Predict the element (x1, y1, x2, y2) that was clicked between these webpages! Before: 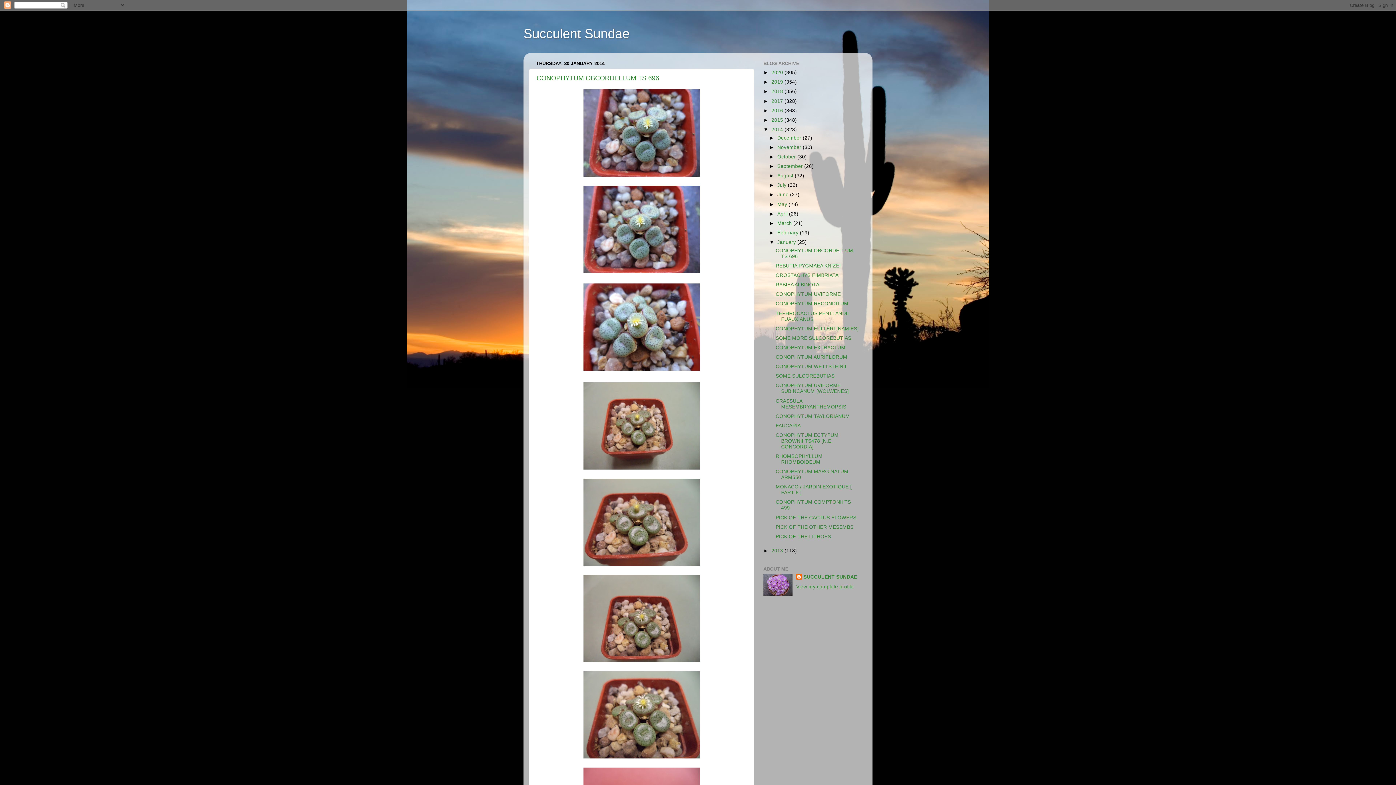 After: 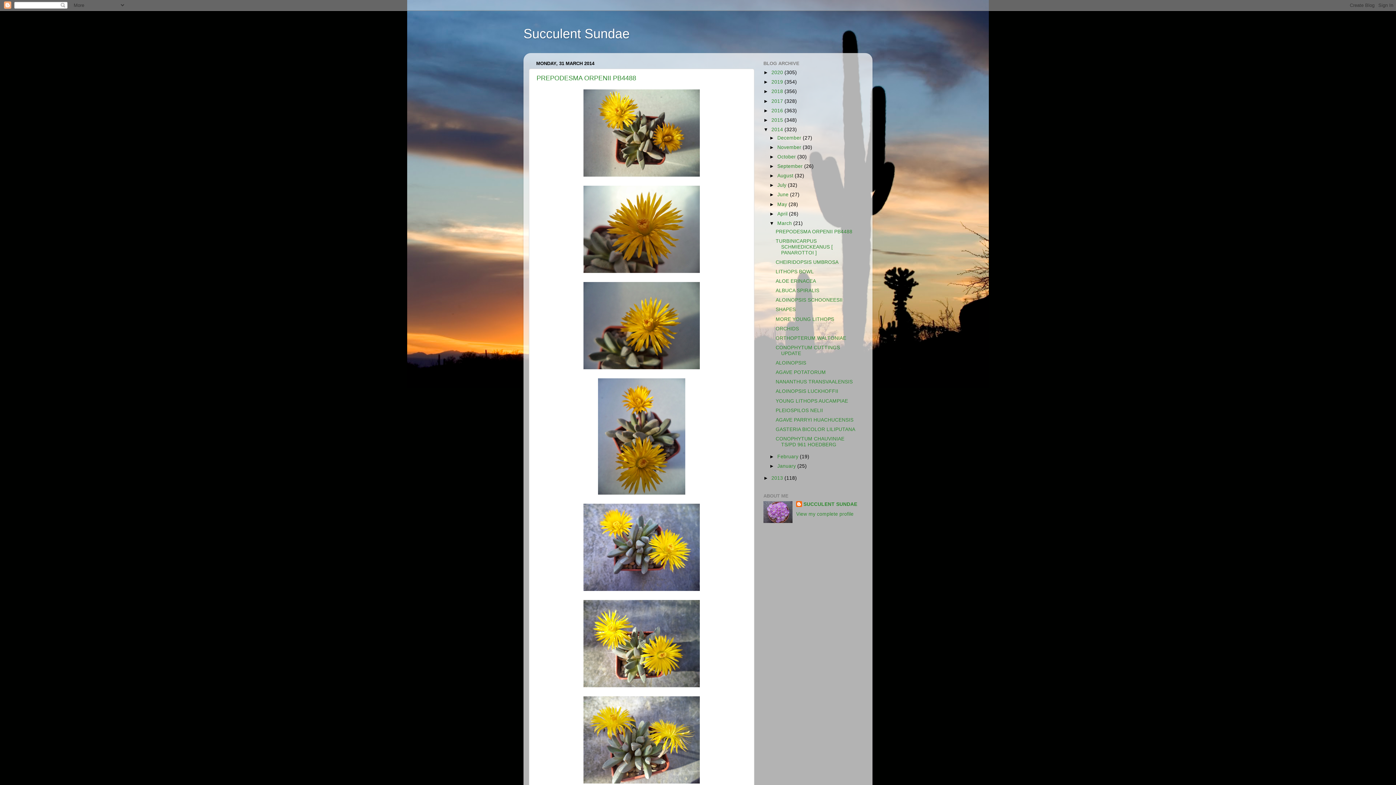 Action: label: March  bbox: (777, 220, 793, 226)